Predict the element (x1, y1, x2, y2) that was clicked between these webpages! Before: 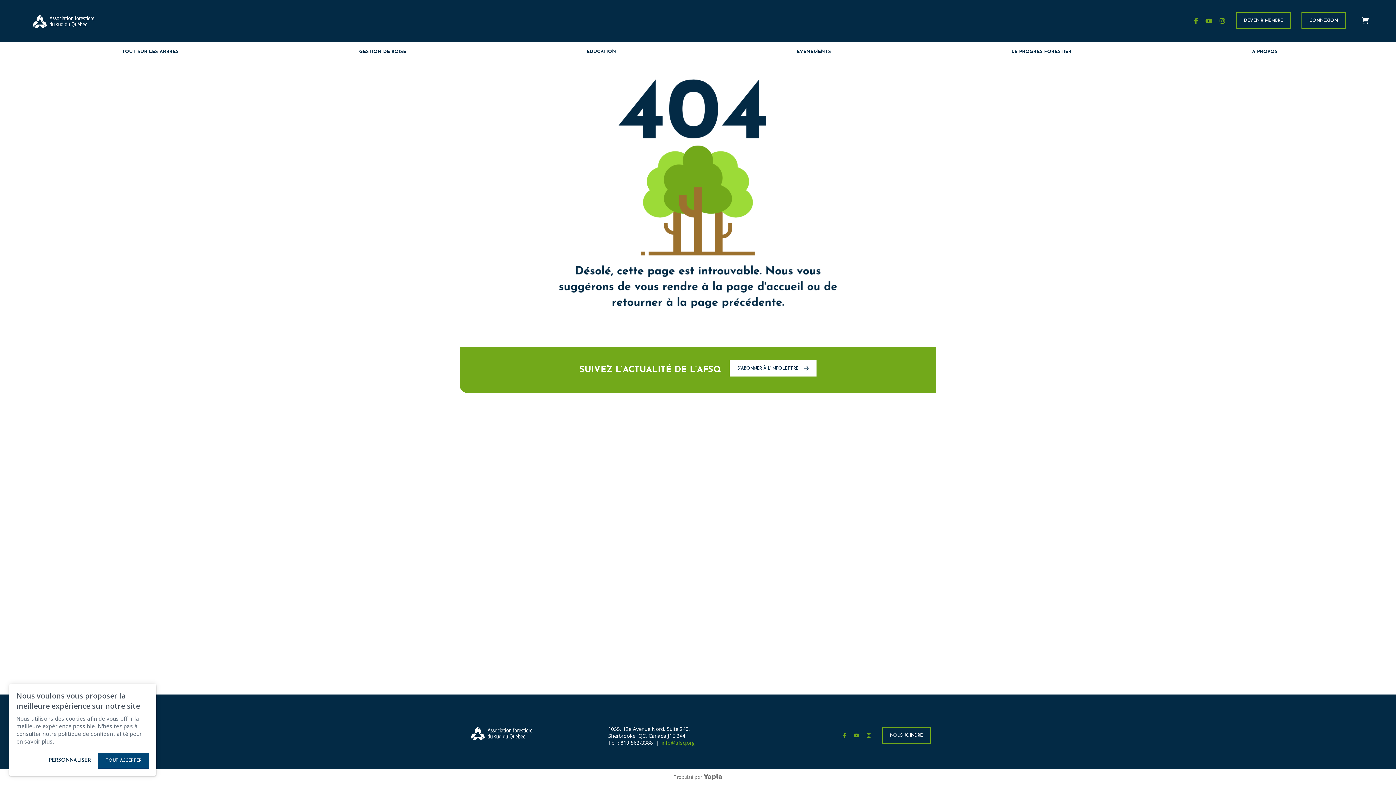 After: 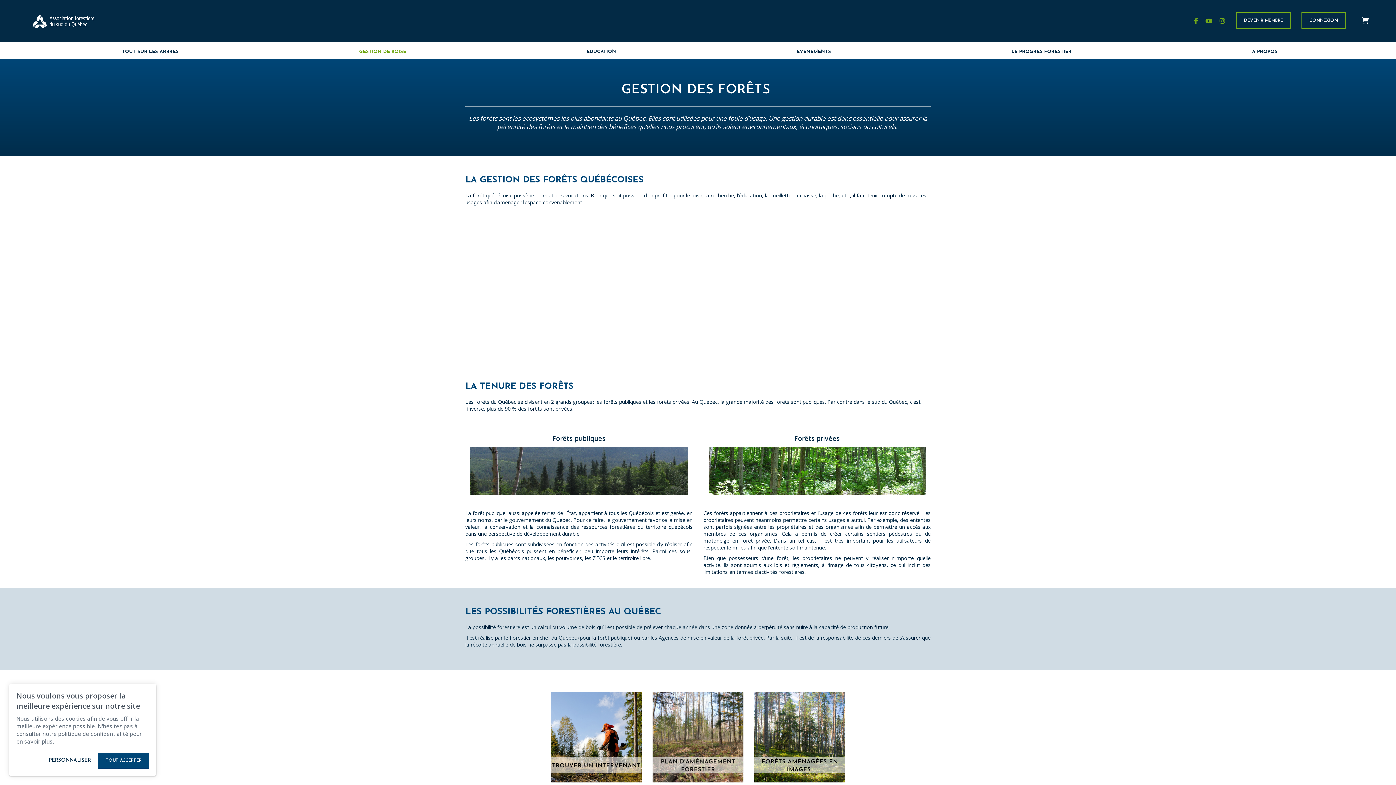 Action: bbox: (352, 44, 413, 59) label: GESTION DE BOISÉ